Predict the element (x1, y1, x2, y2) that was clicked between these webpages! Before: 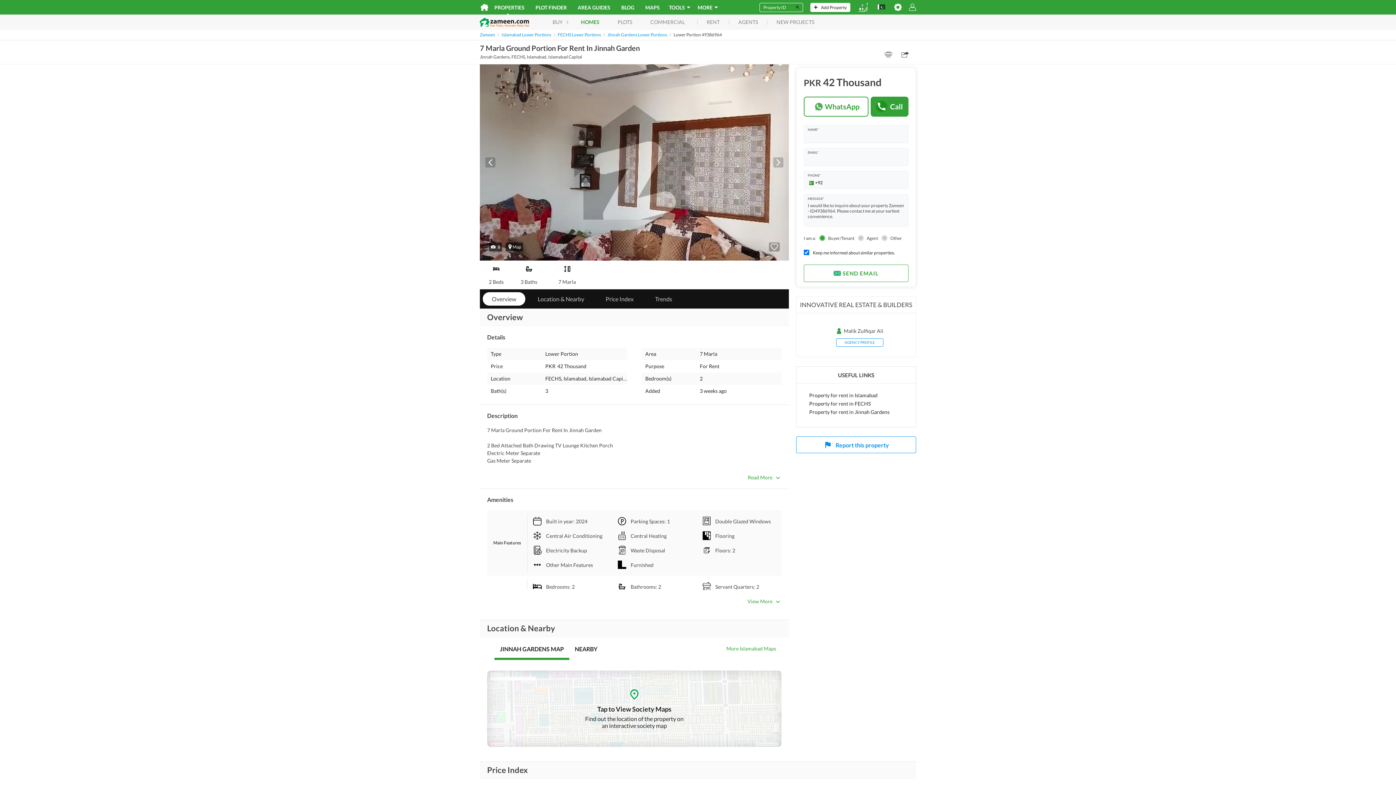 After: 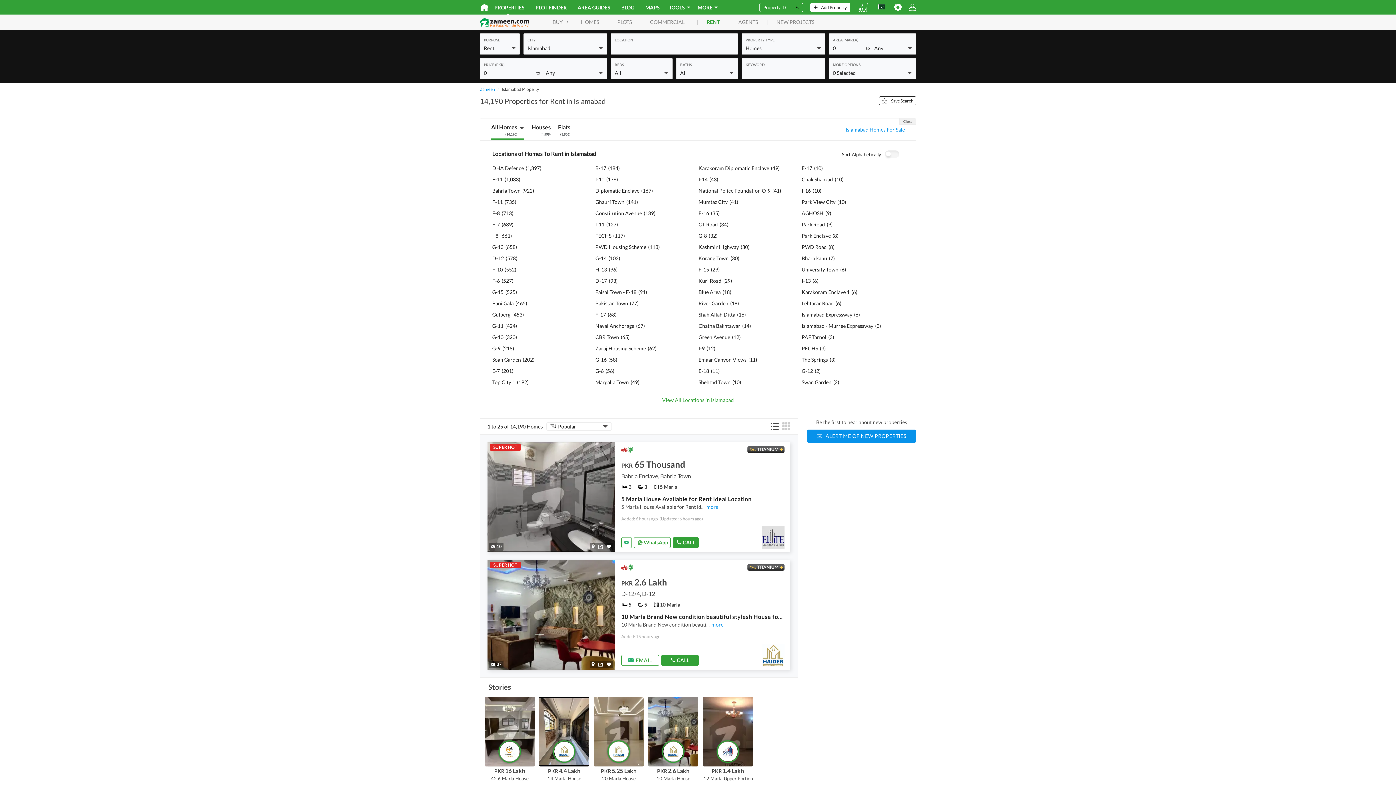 Action: bbox: (809, 391, 903, 399) label: Property for rent in Islamabad